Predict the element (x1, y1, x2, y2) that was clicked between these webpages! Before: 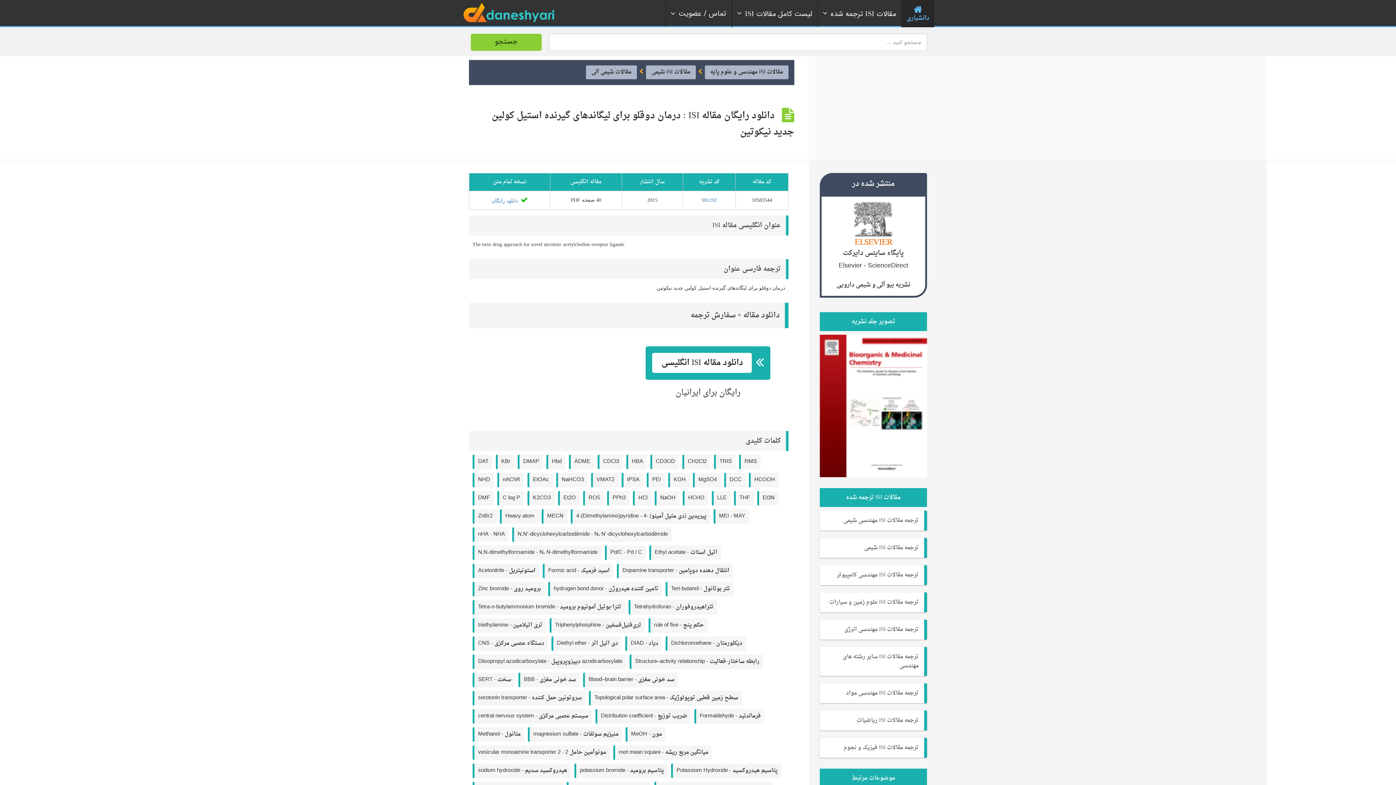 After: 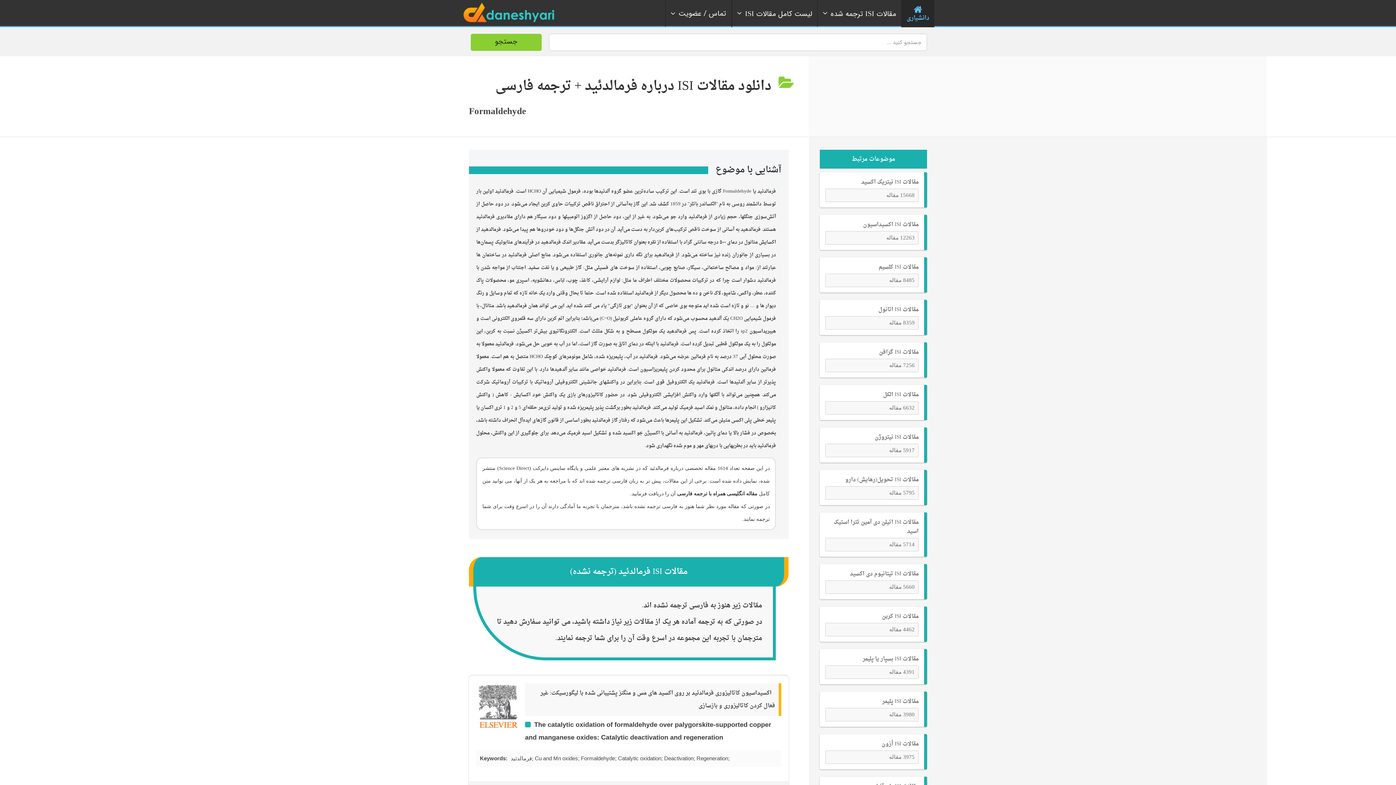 Action: bbox: (694, 709, 764, 724) label: Formaldehyde - فرمالدئید